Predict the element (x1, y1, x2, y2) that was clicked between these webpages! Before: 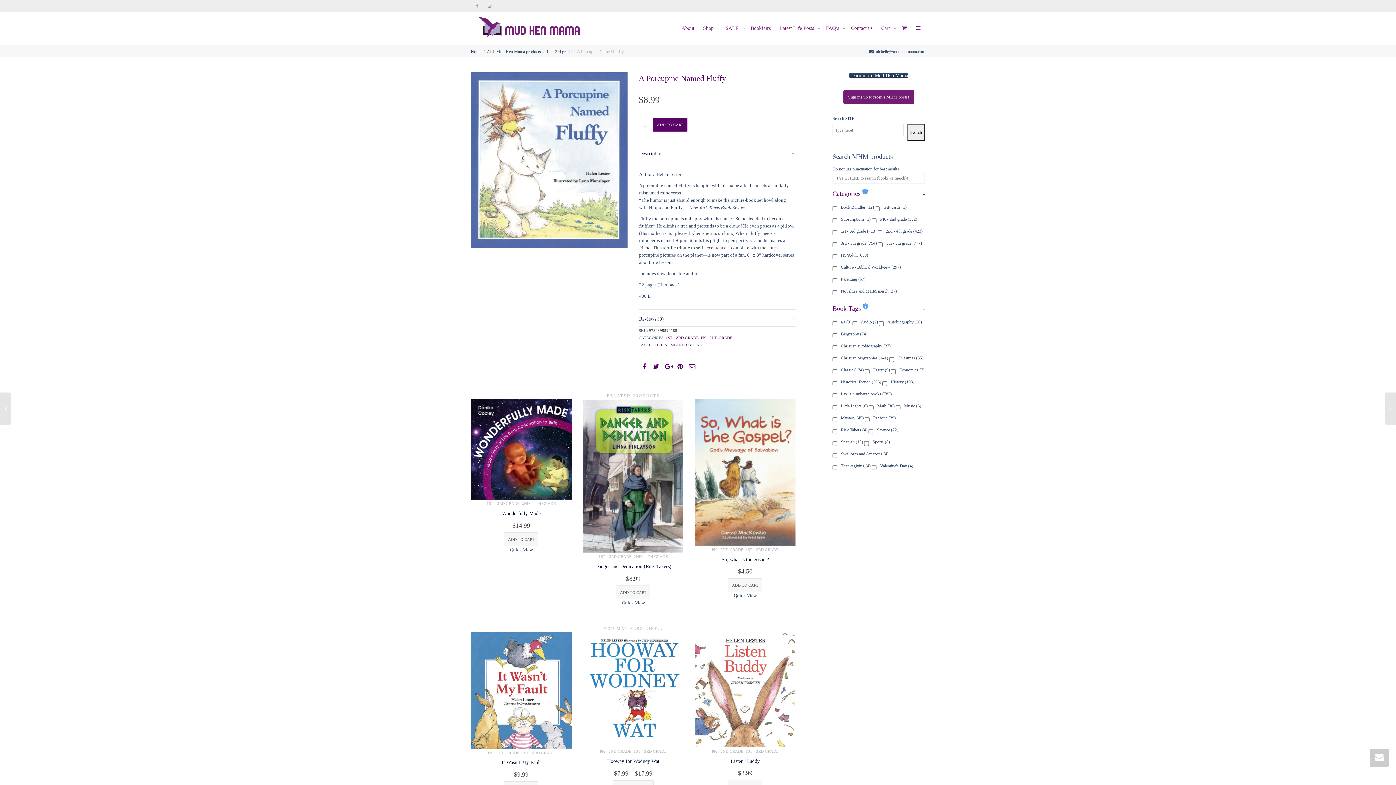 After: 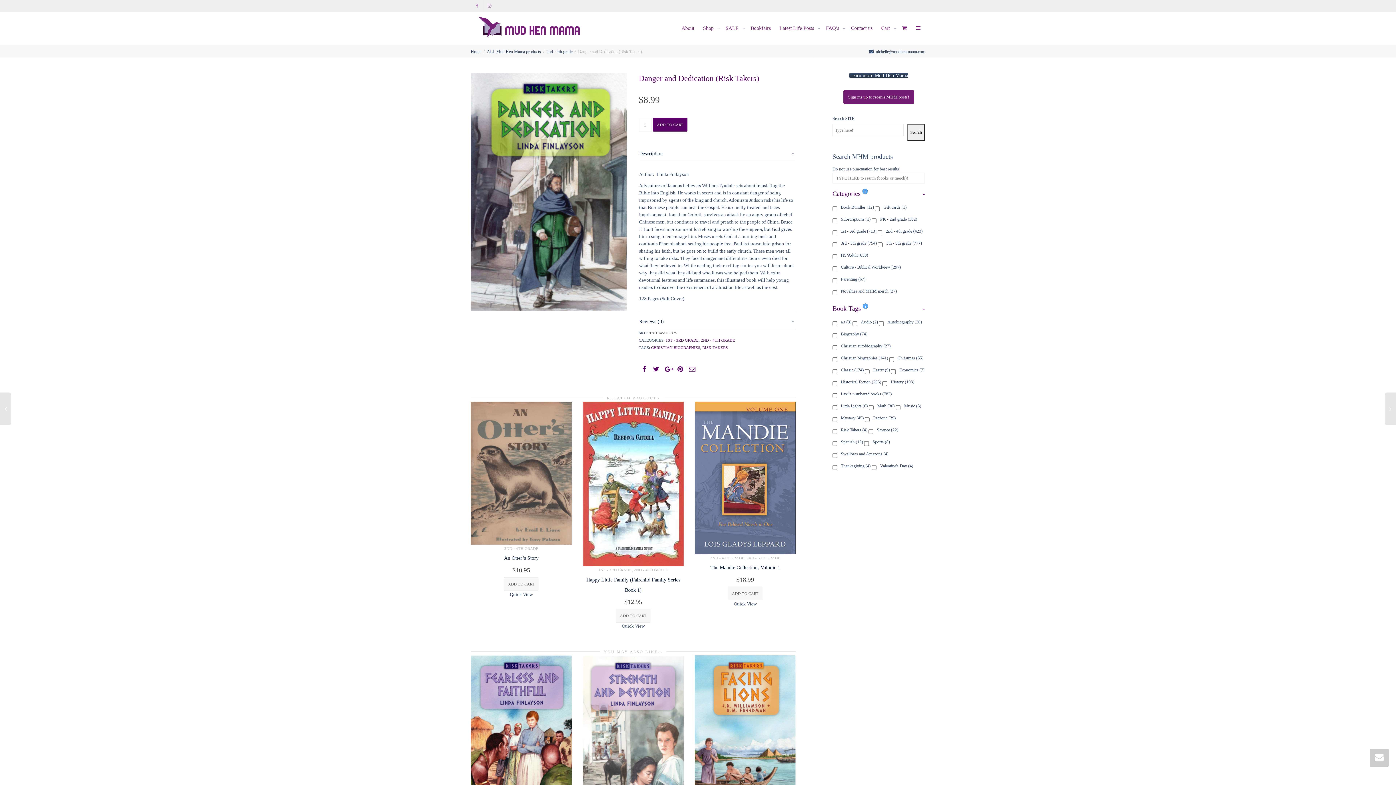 Action: bbox: (595, 563, 671, 569) label: Danger and Dedication (Risk Takers)